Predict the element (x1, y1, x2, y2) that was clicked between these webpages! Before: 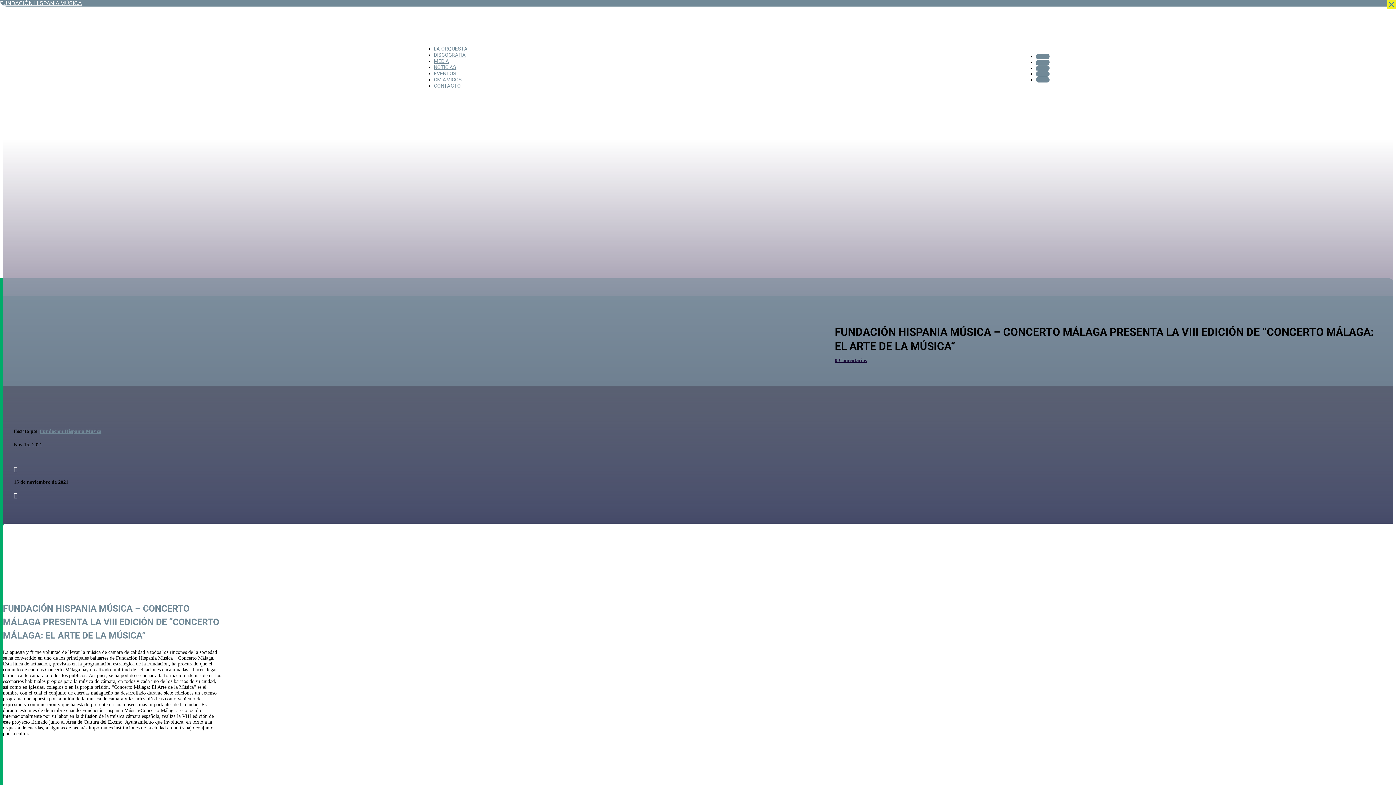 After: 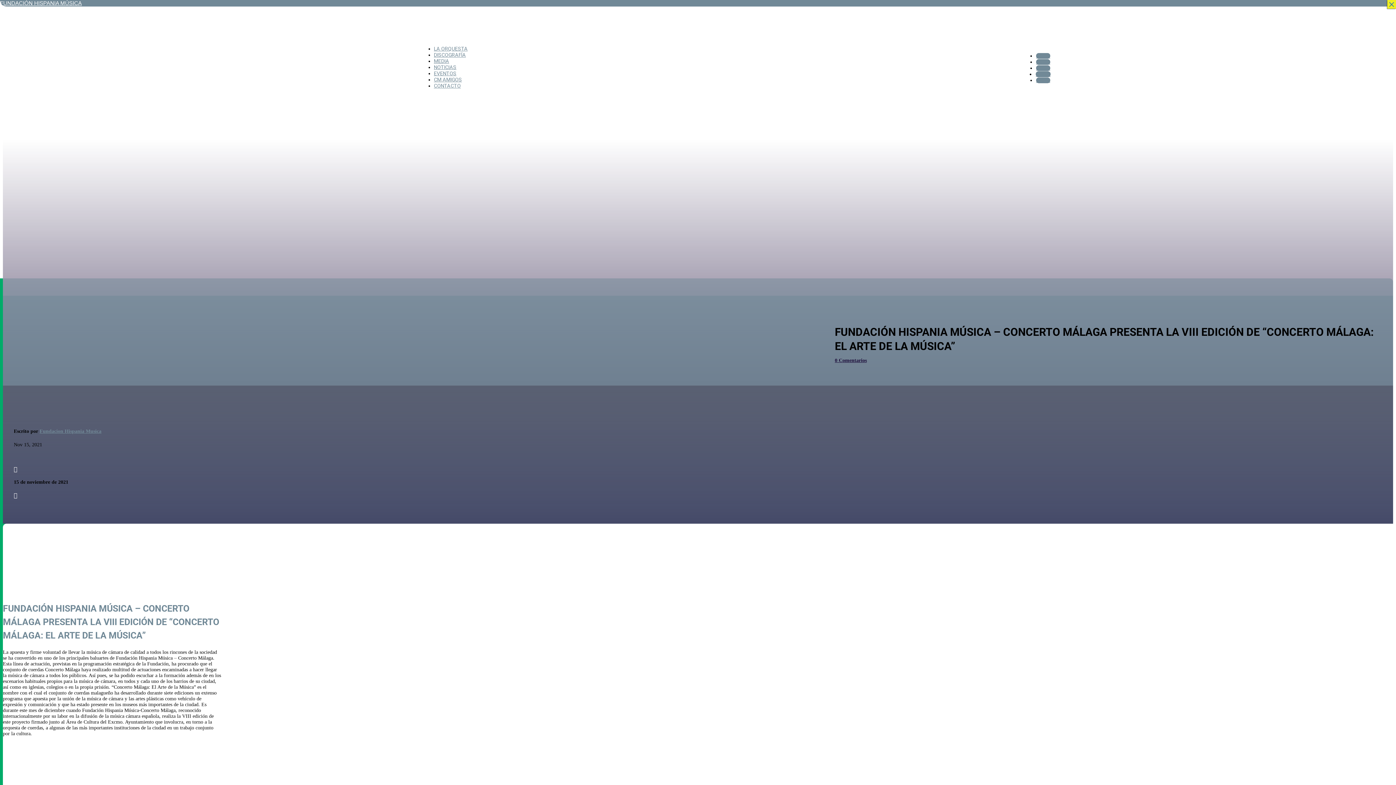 Action: label: Seguir bbox: (1036, 71, 1049, 76)